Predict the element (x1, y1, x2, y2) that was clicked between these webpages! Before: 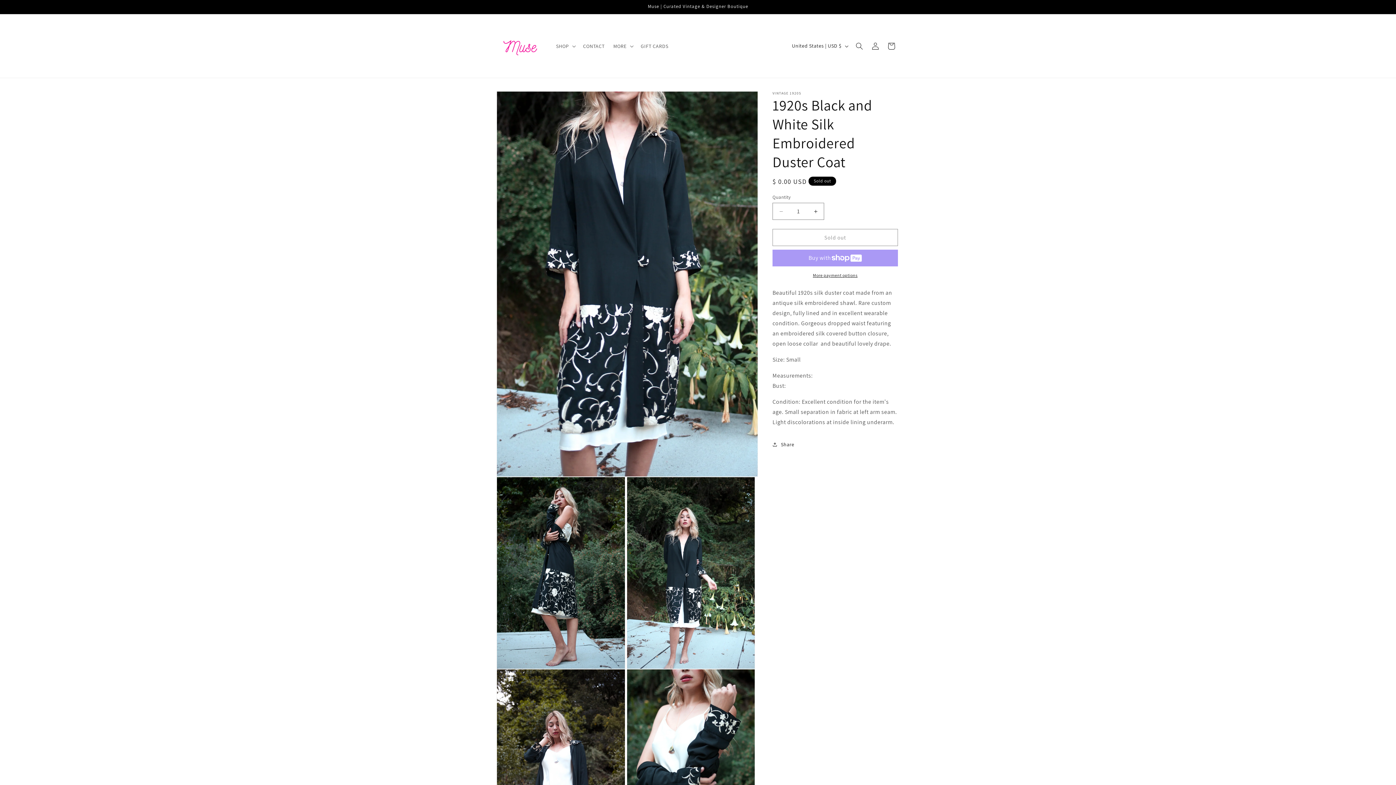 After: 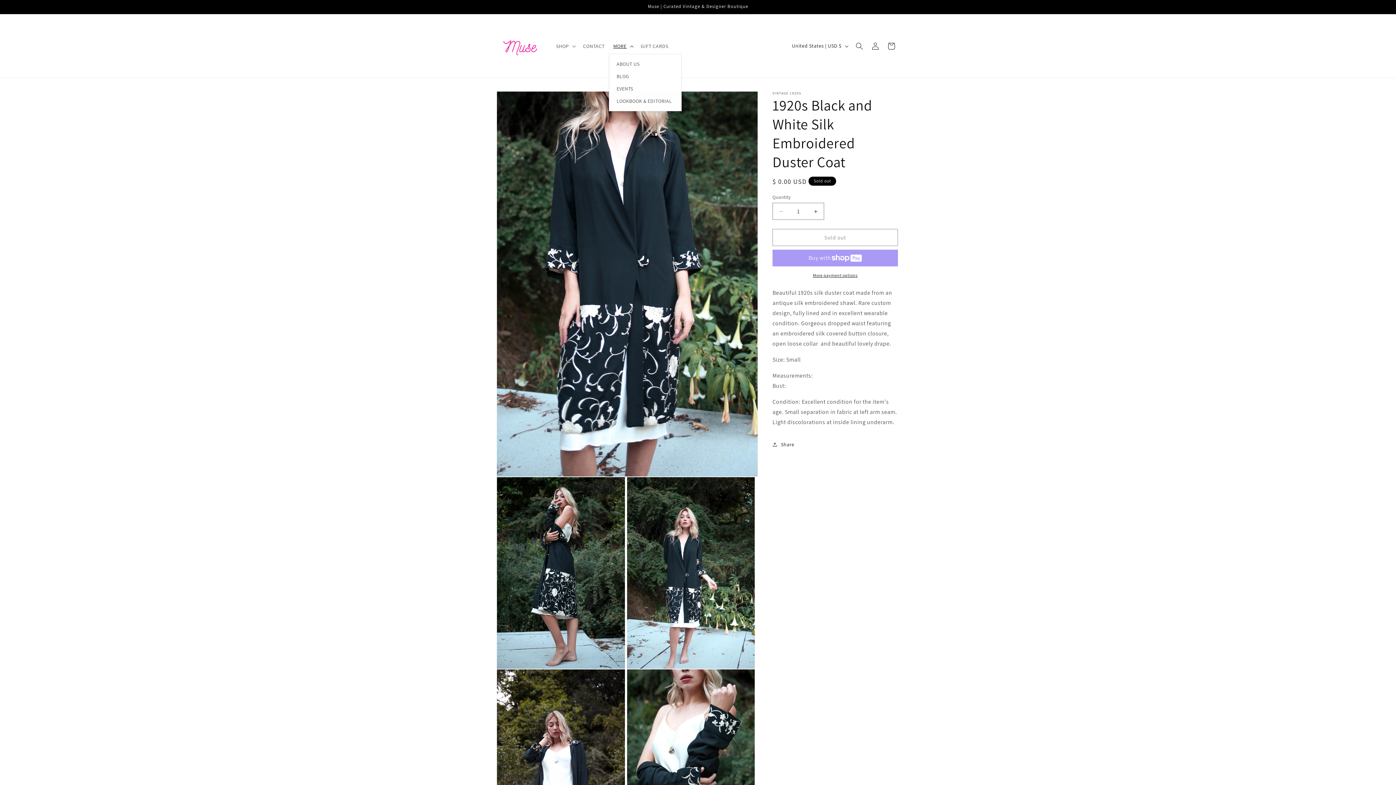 Action: label: MORE bbox: (609, 38, 636, 53)